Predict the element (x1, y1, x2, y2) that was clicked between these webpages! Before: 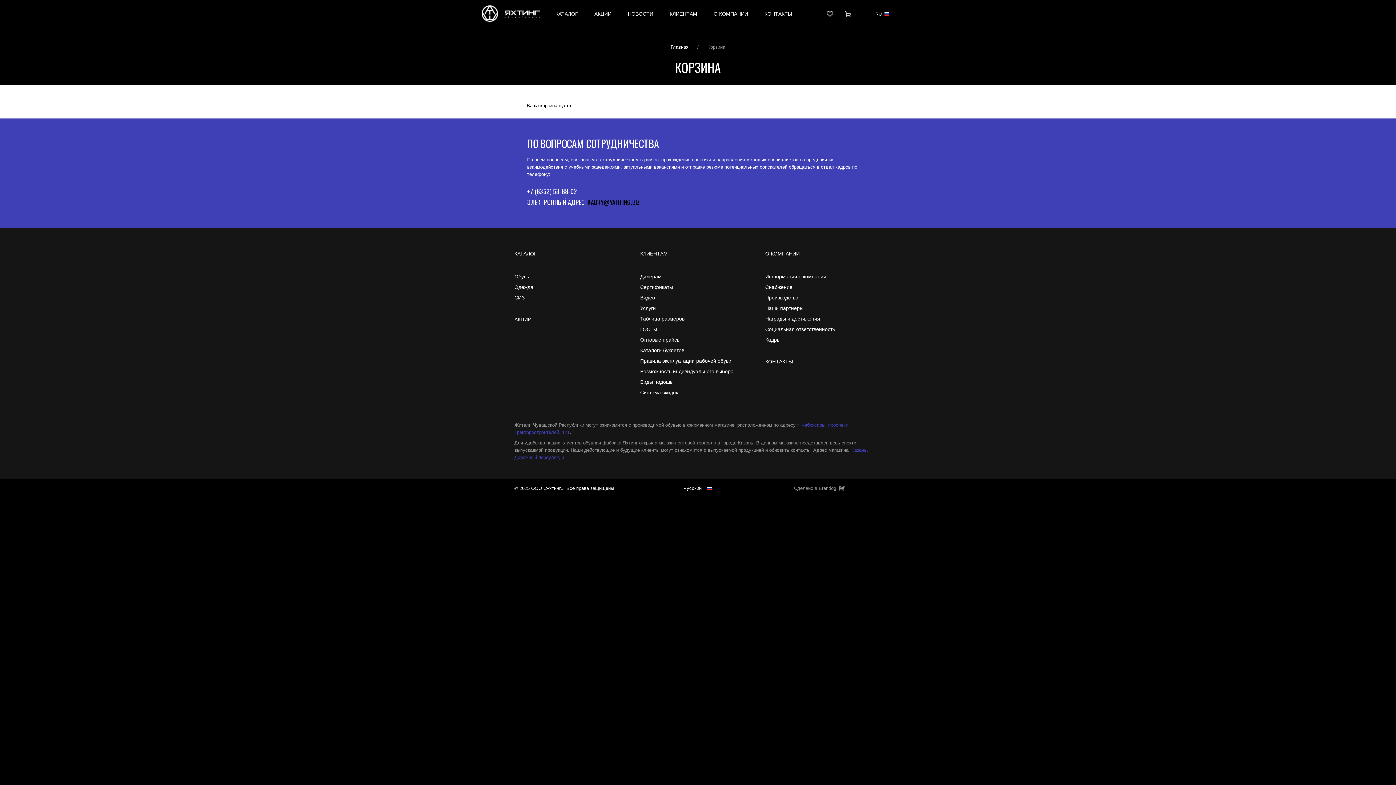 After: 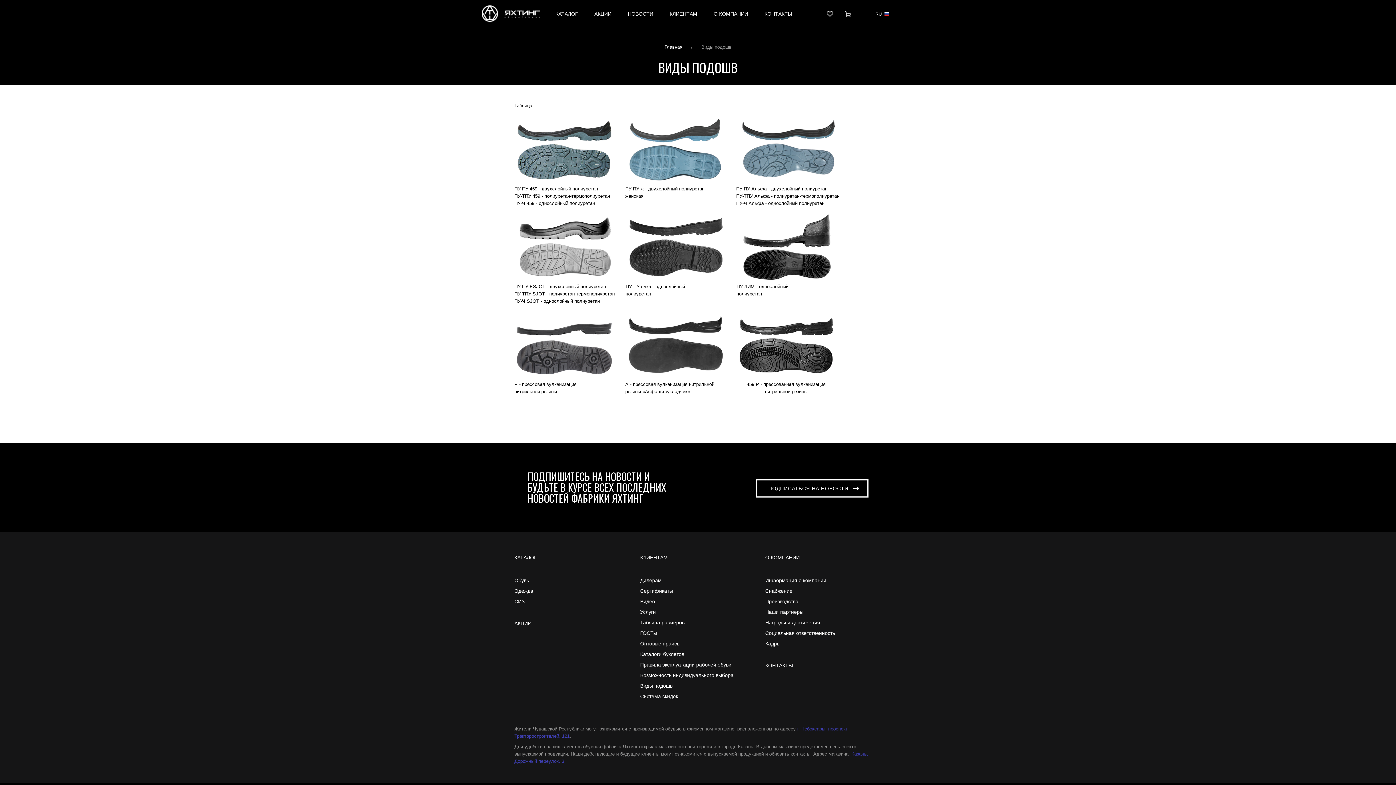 Action: bbox: (640, 379, 672, 385) label: Виды подошв